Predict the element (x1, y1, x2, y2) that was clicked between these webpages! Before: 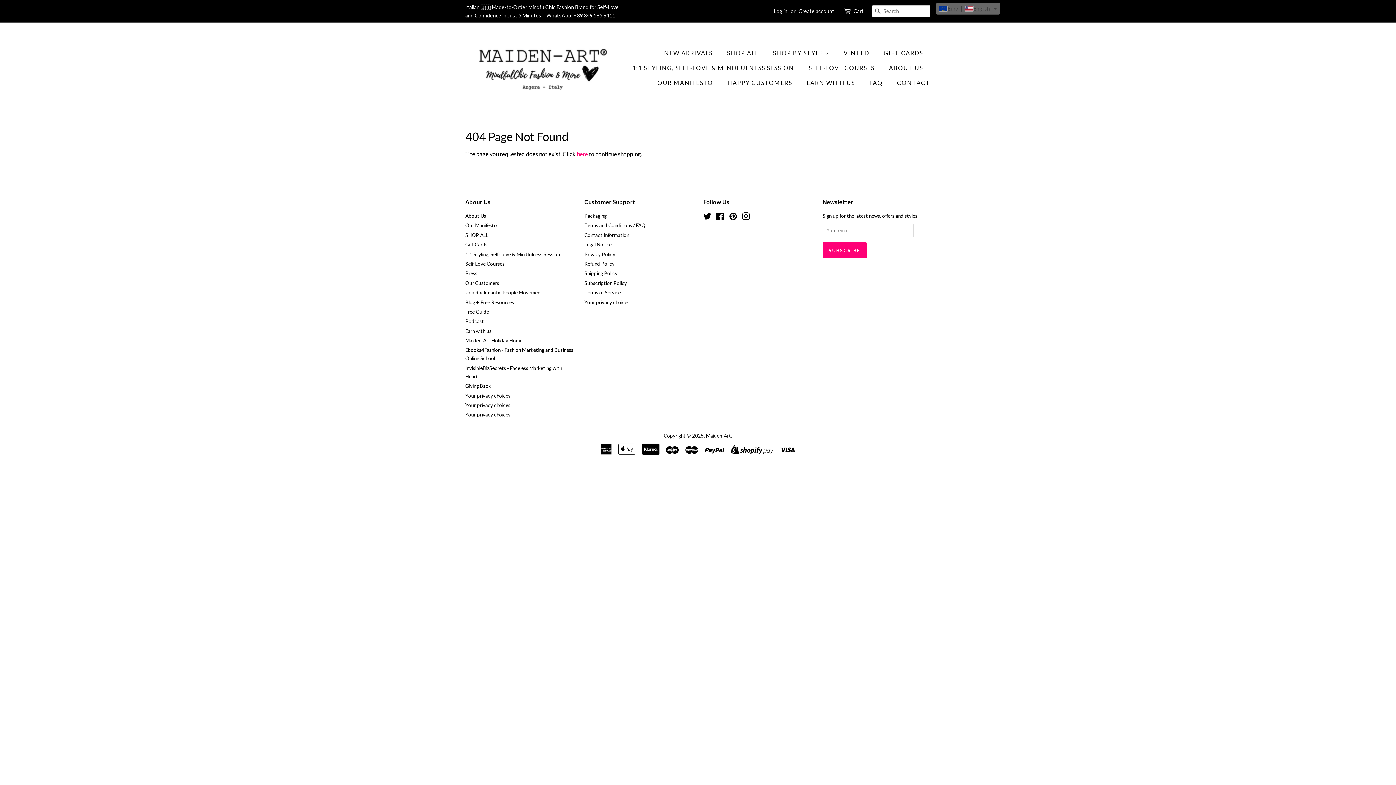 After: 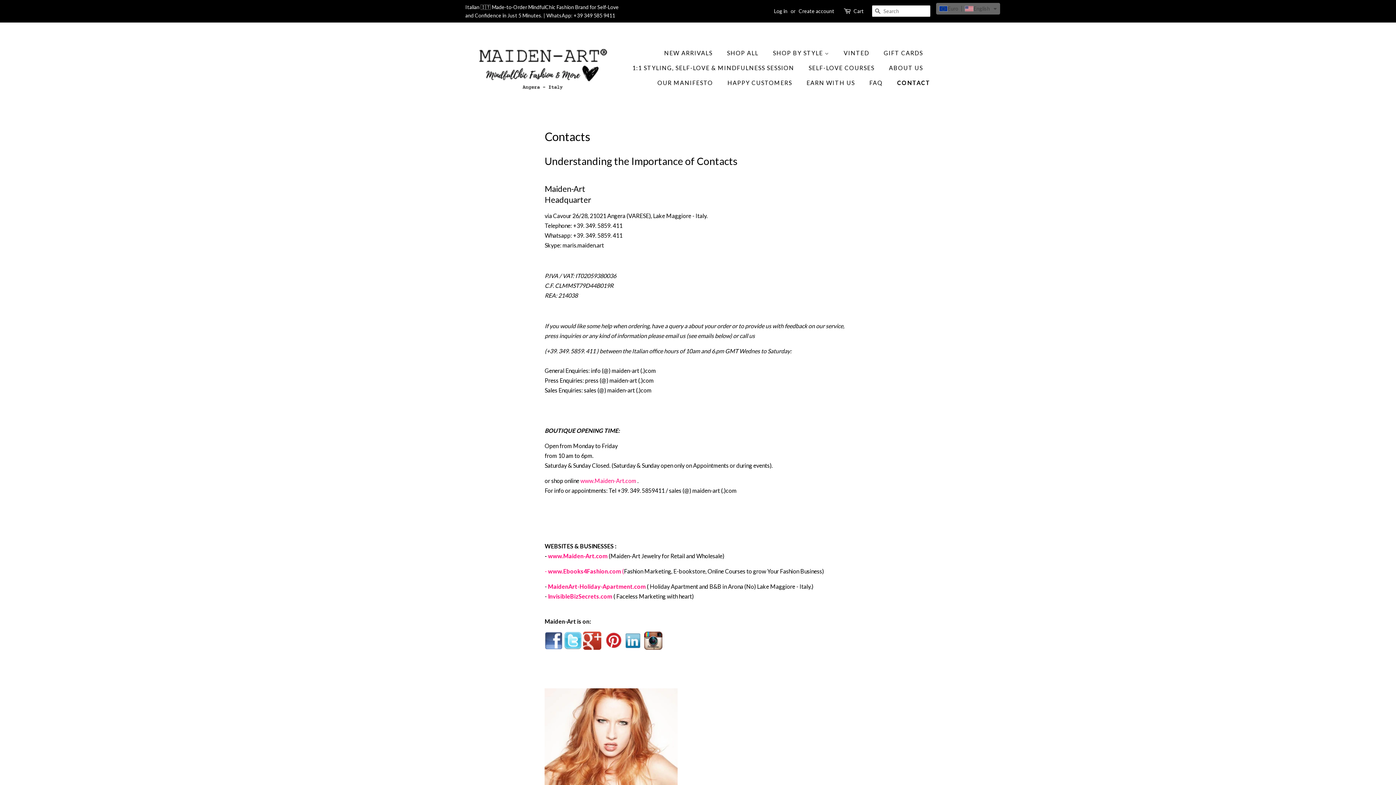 Action: bbox: (891, 75, 930, 90) label: CONTACT